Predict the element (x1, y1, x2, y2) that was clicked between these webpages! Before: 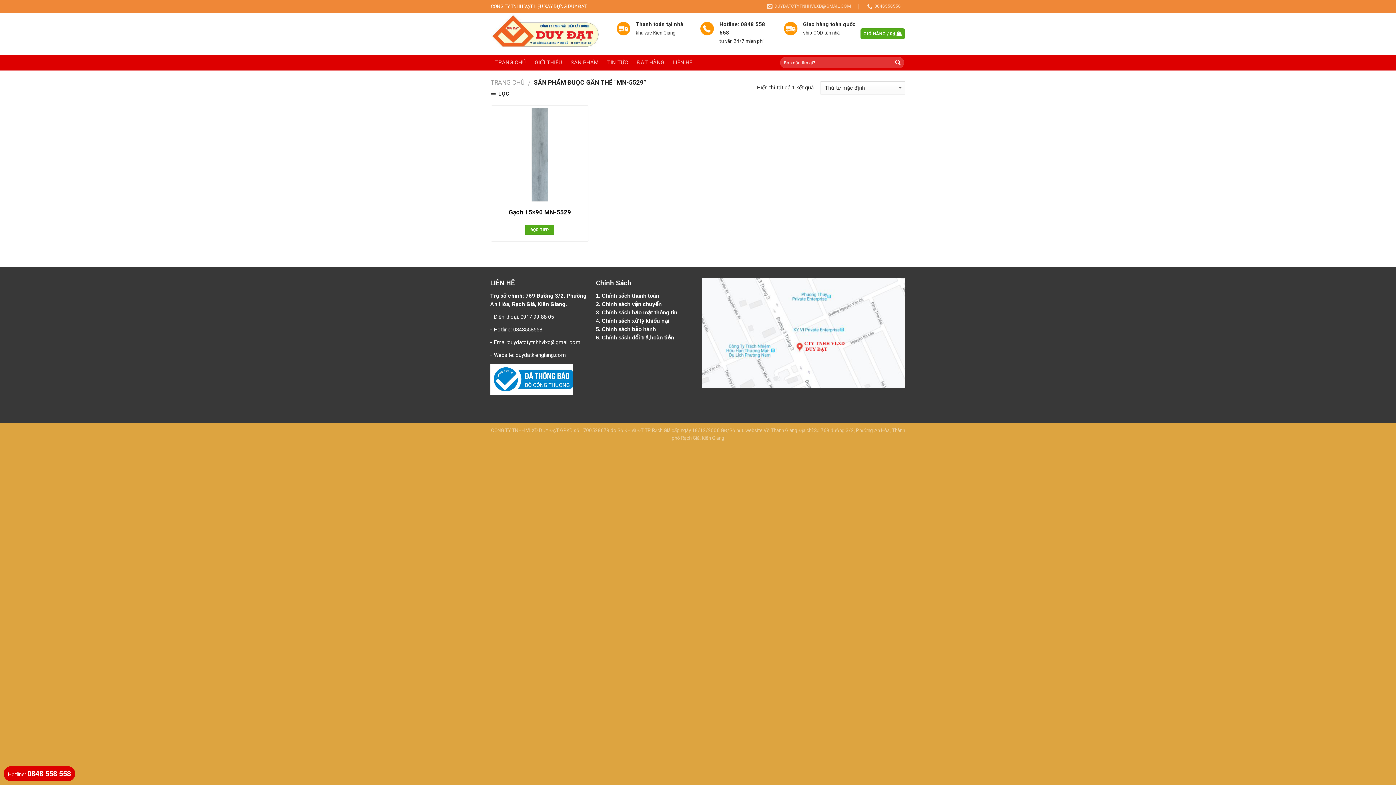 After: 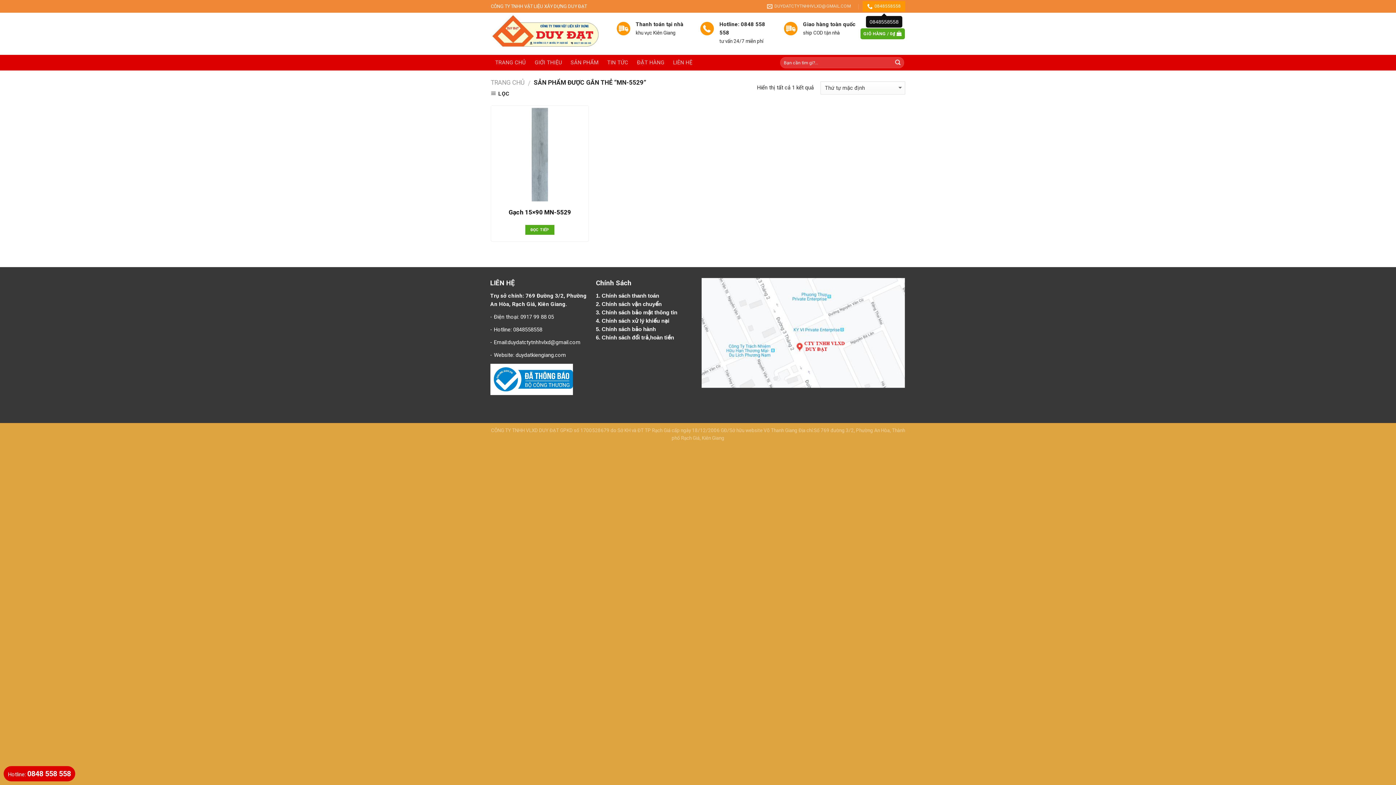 Action: bbox: (863, 1, 905, 11) label: 0848558558